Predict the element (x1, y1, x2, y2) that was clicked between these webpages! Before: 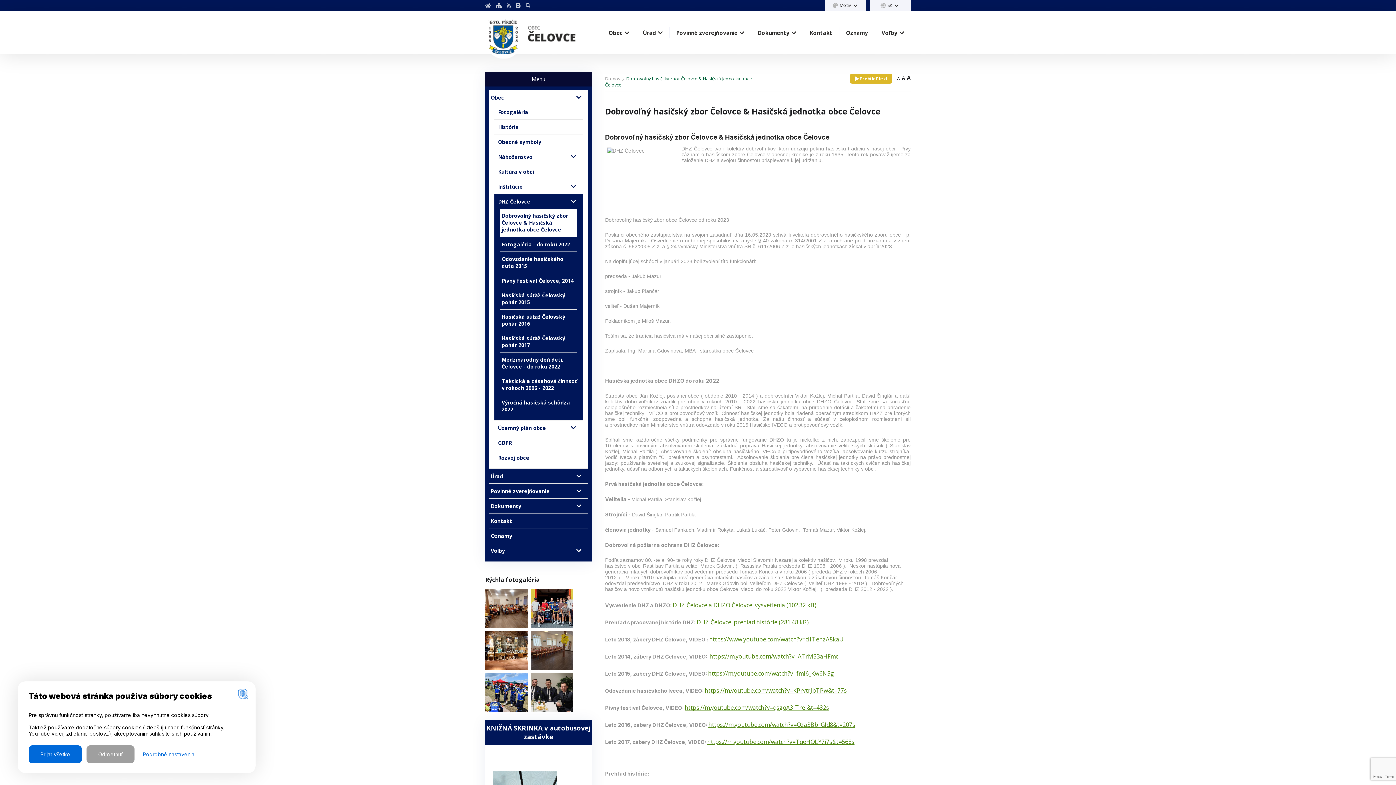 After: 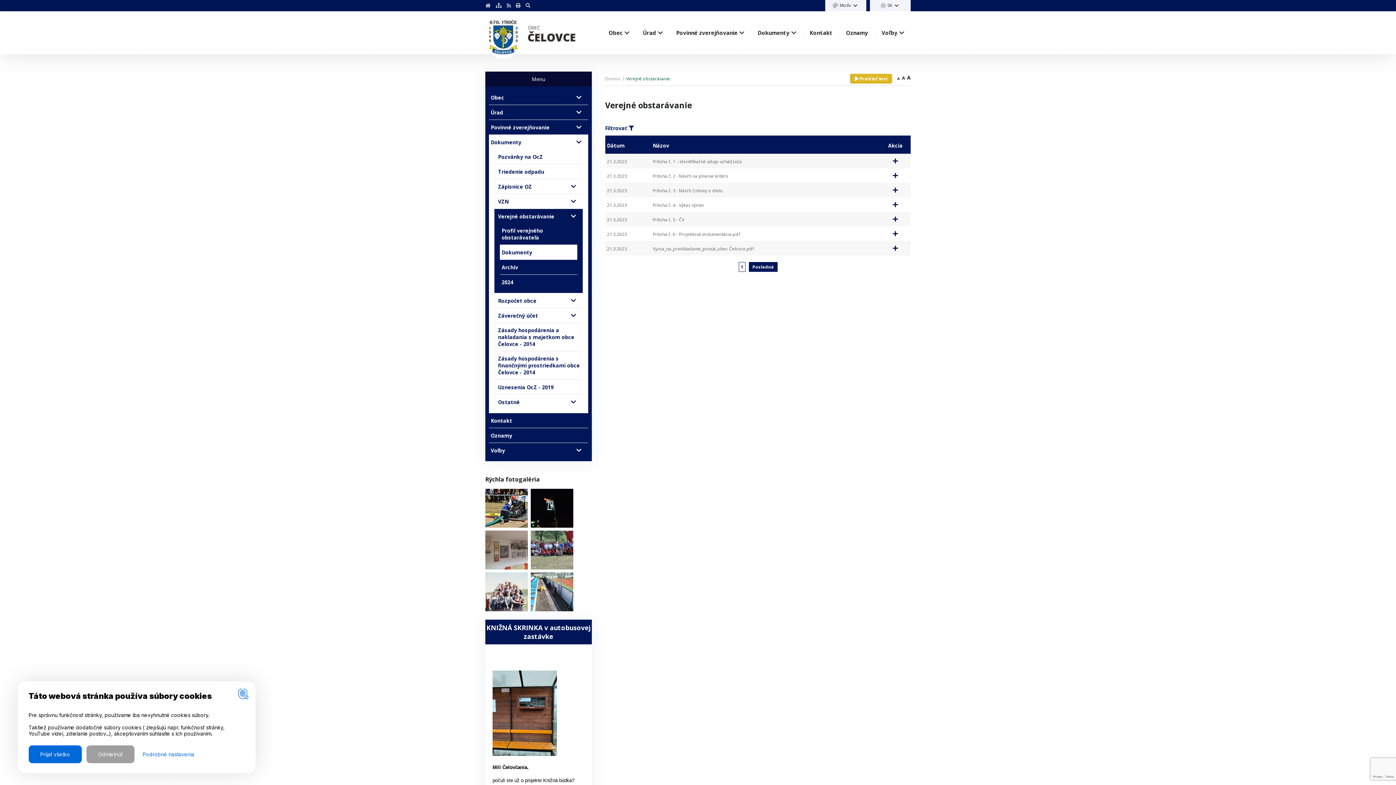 Action: bbox: (757, 29, 789, 36) label: Dokumenty